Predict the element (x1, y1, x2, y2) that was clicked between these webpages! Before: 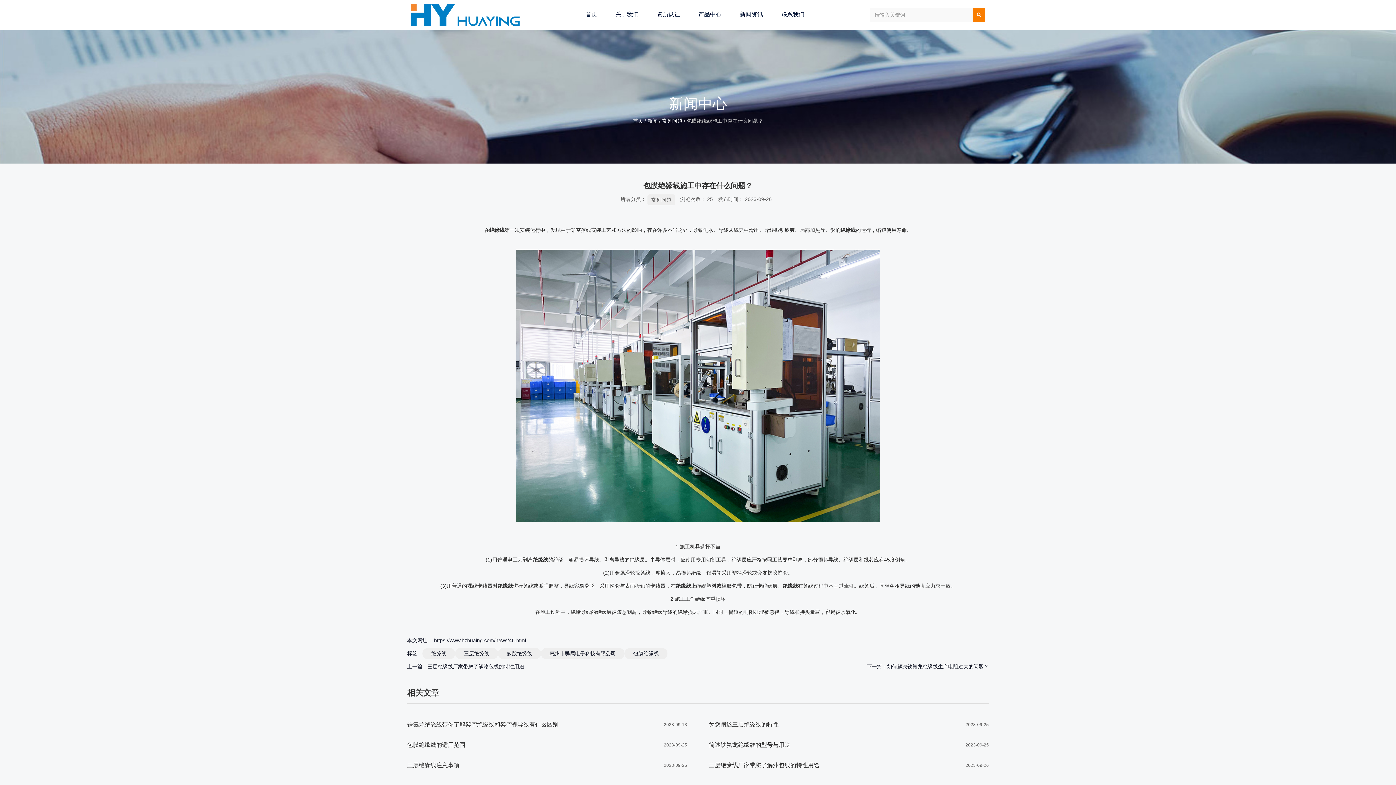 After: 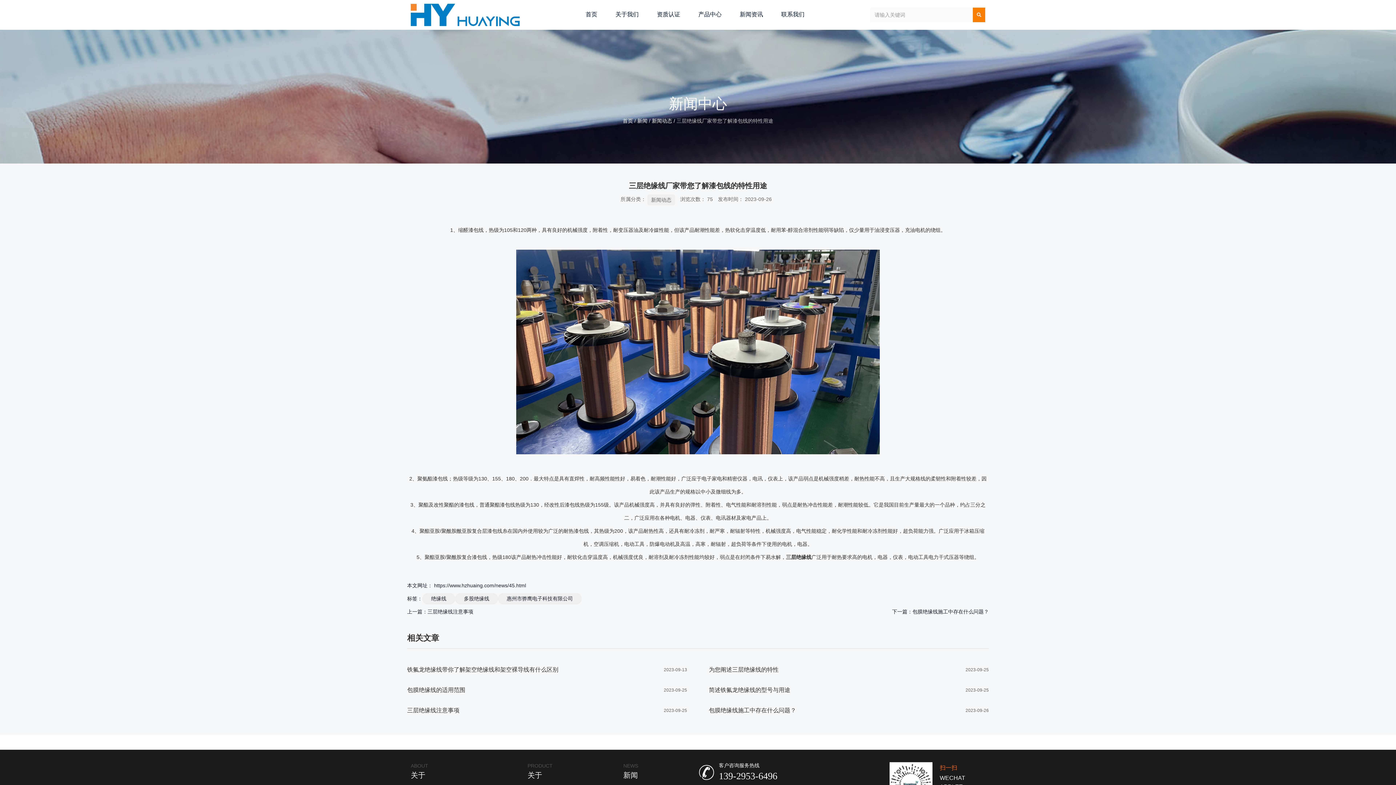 Action: label: 2023-09-26
三层绝缘线厂家带您了解漆包线的特性用途 bbox: (709, 759, 989, 772)